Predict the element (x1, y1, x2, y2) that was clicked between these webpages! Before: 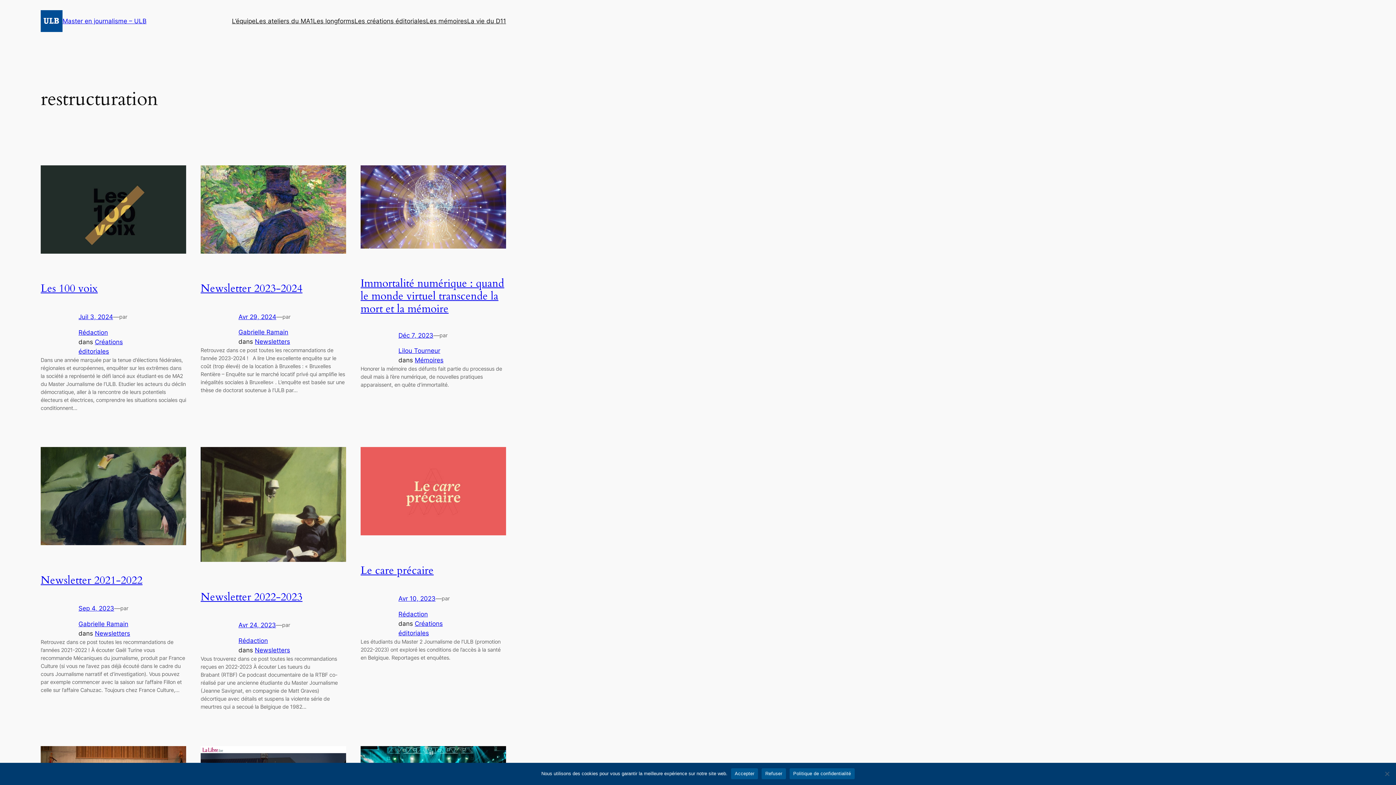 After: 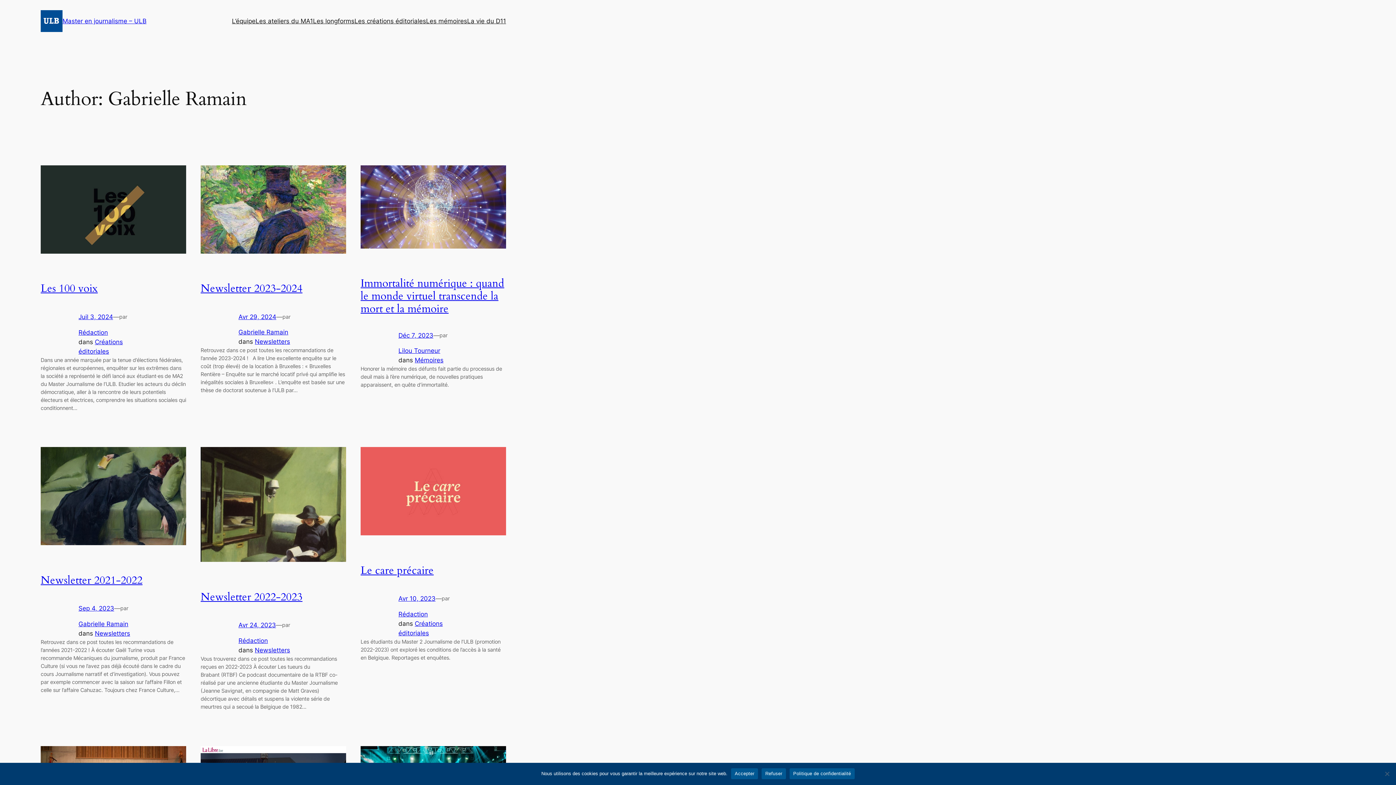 Action: bbox: (78, 620, 128, 628) label: Gabrielle Ramain